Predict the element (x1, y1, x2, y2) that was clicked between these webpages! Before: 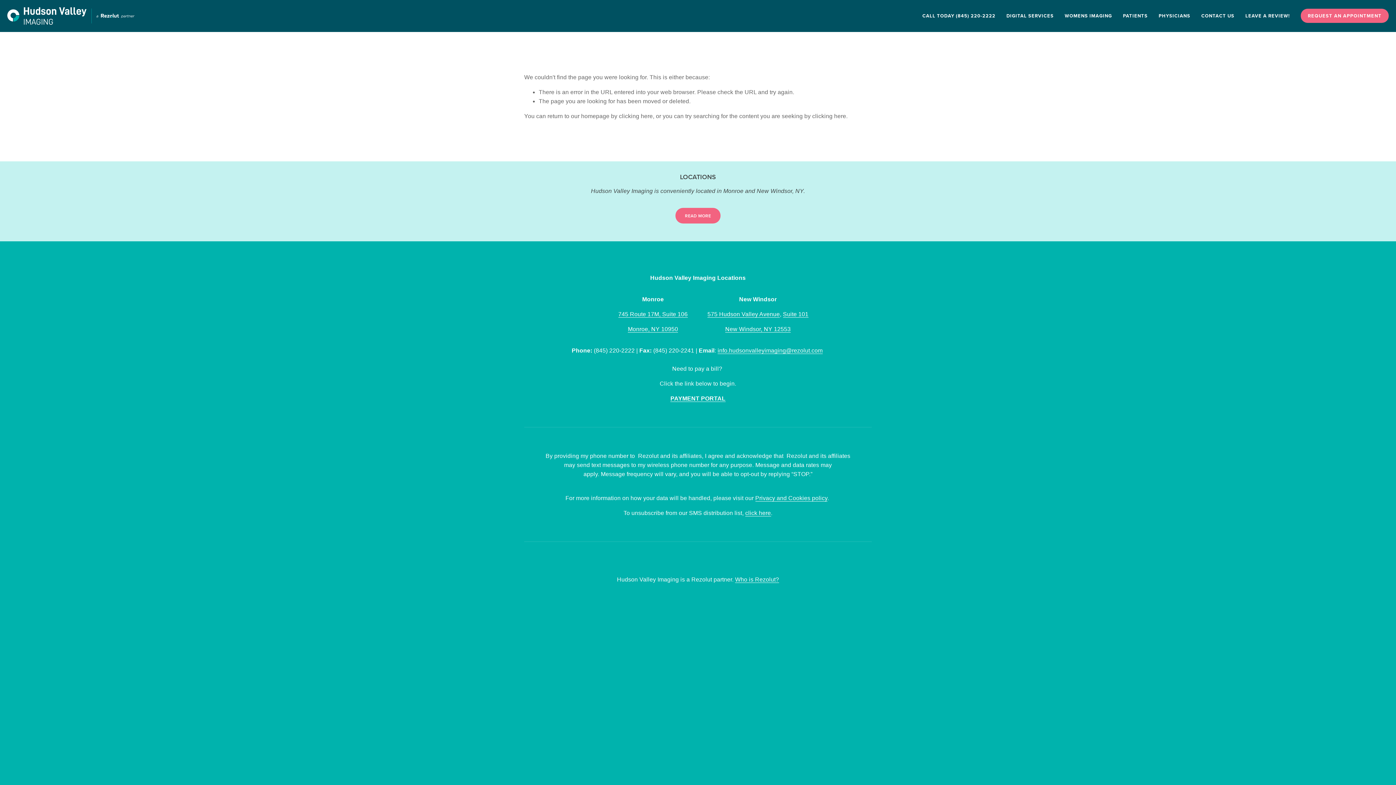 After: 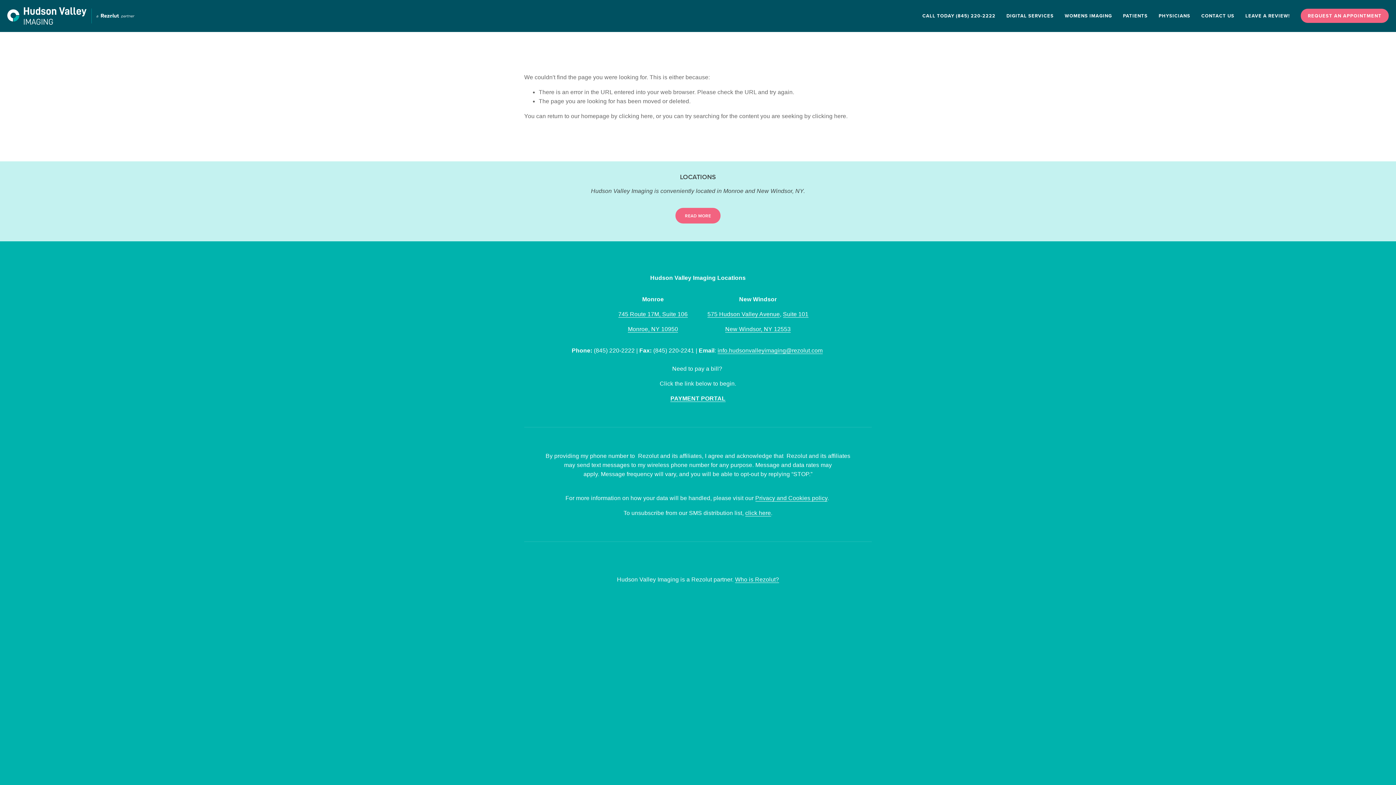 Action: bbox: (707, 311, 780, 317) label: 575 Hudson Valley Avenue